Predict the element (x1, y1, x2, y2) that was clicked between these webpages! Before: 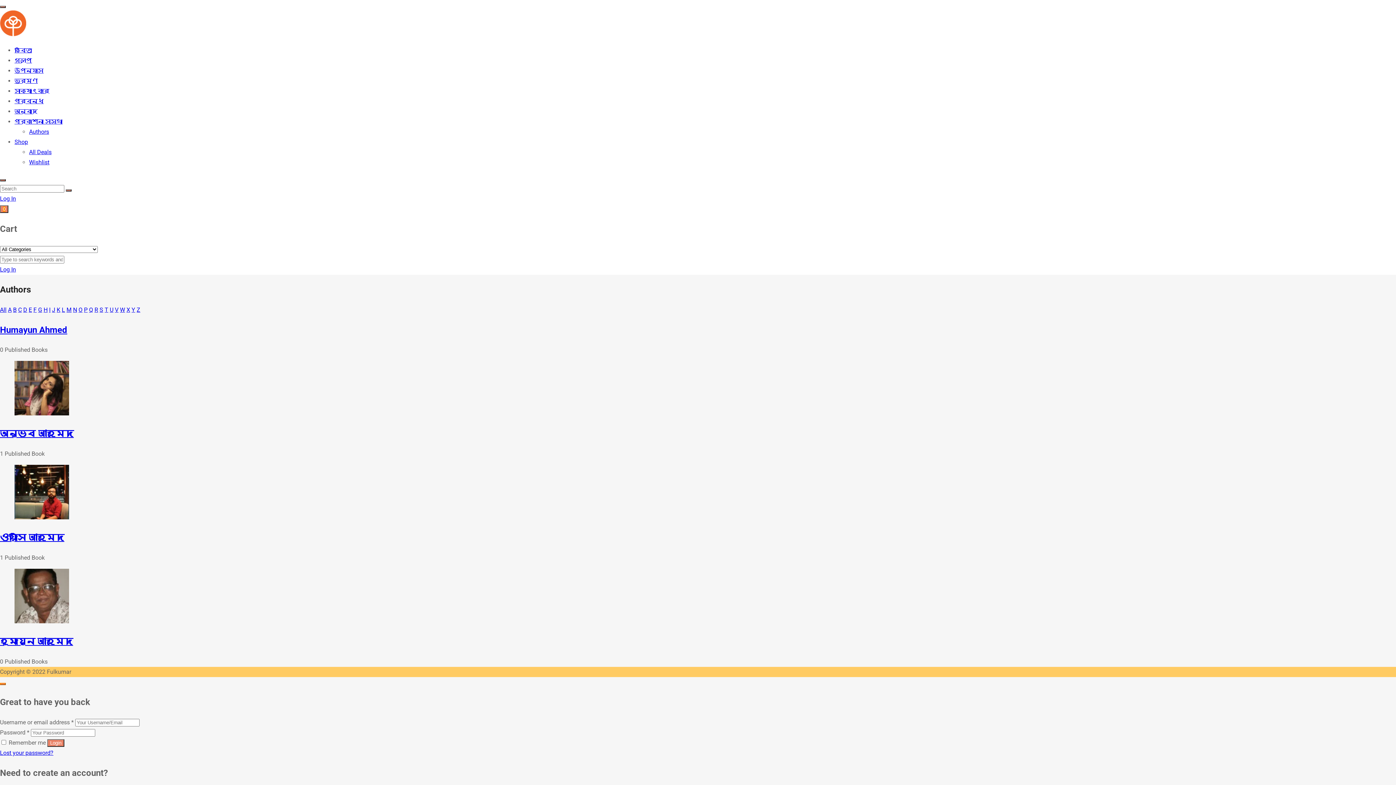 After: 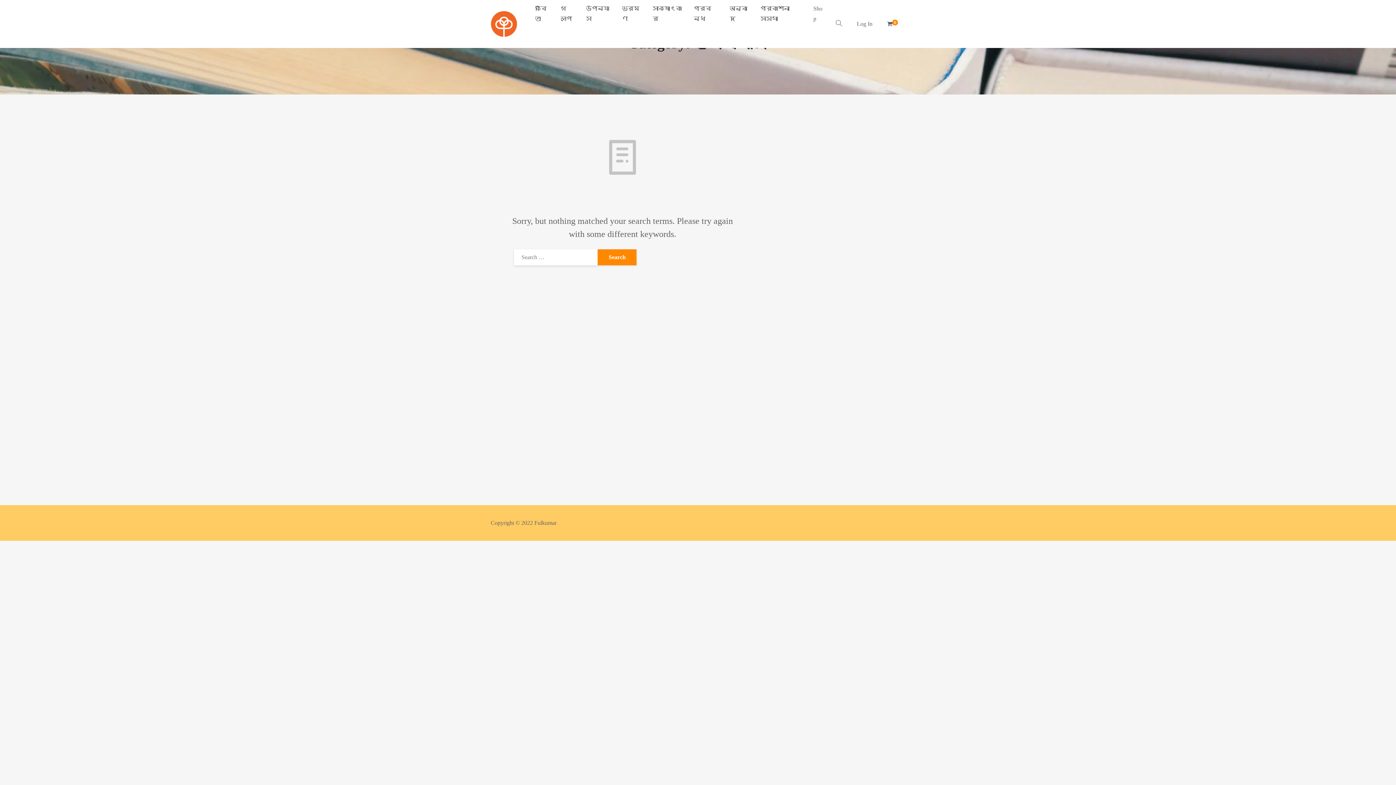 Action: label: উপন্যাস bbox: (14, 67, 43, 74)